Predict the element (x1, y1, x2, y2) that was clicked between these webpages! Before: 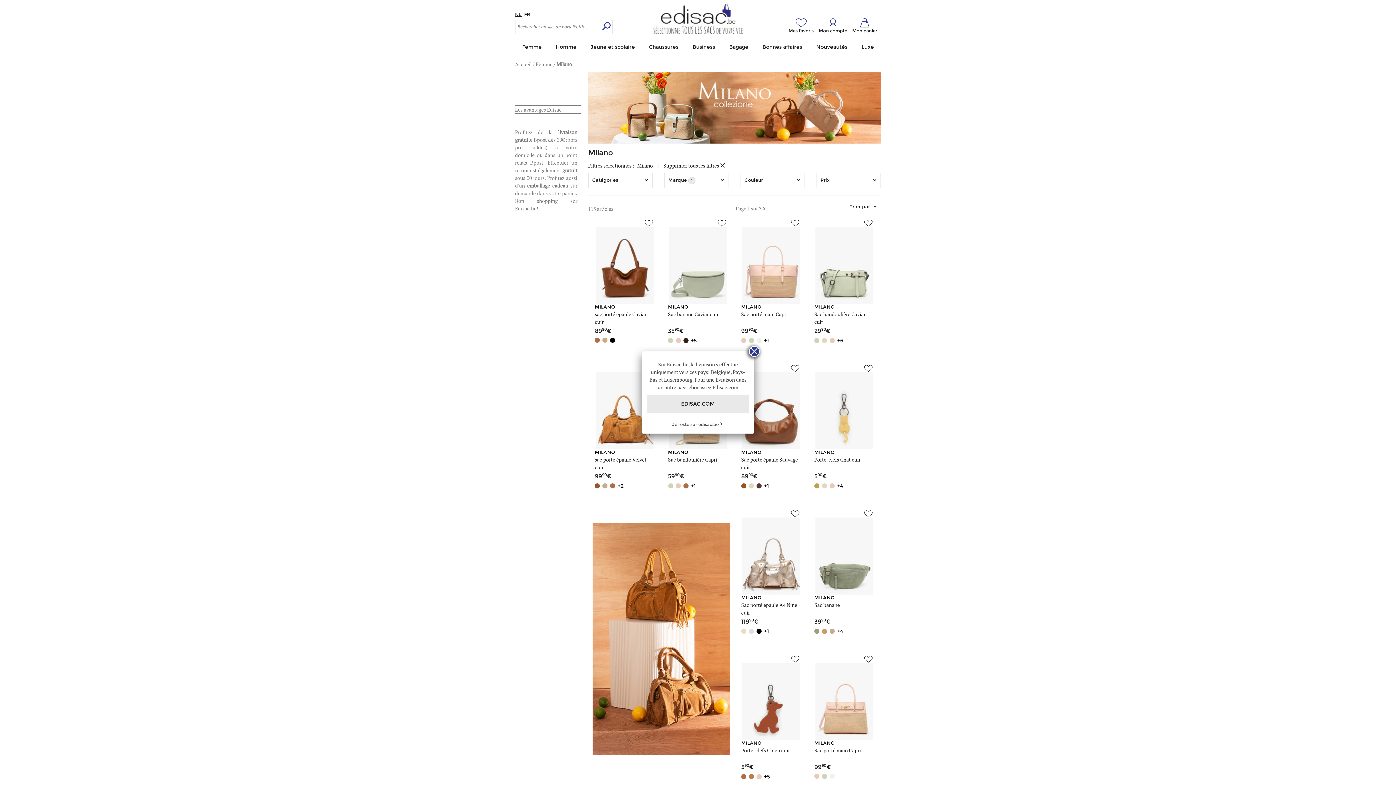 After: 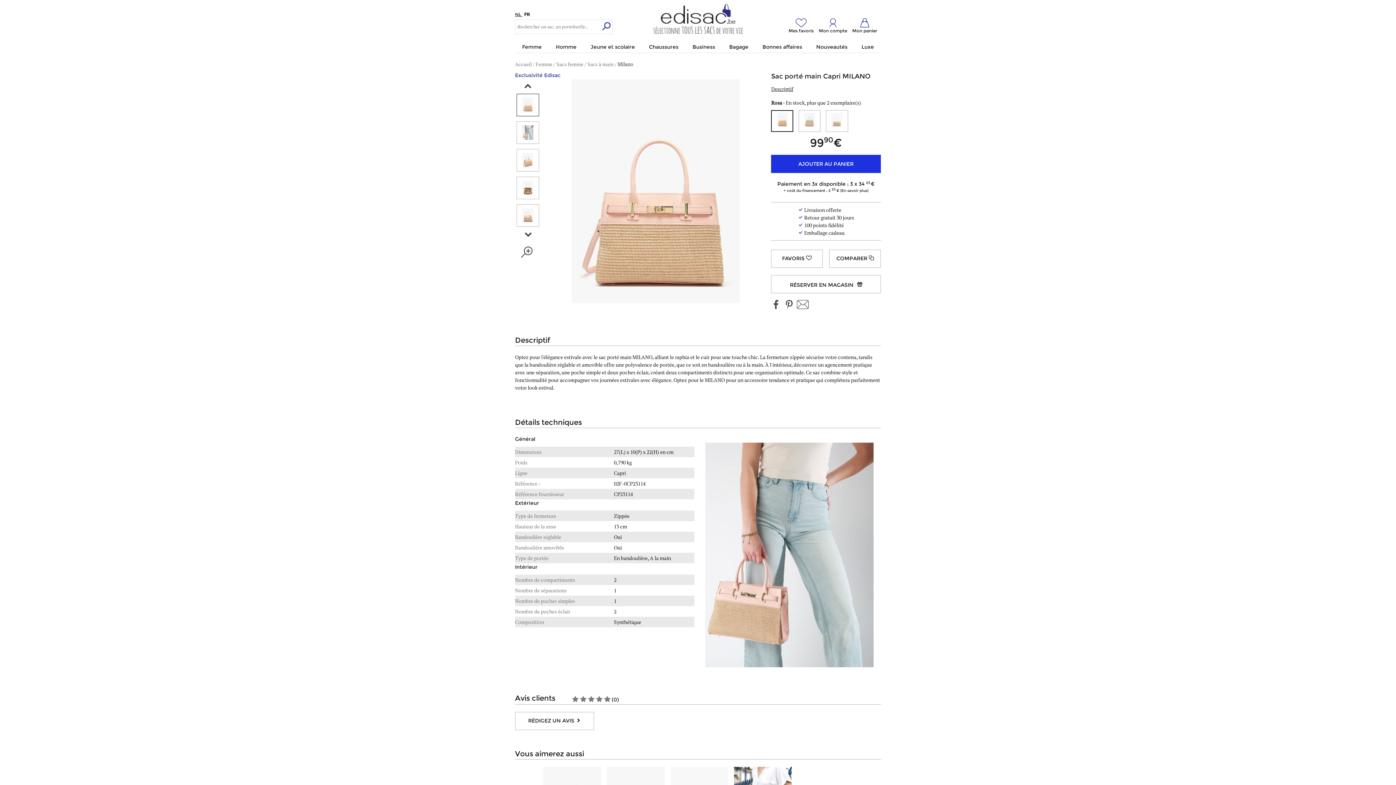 Action: bbox: (815, 697, 873, 704)